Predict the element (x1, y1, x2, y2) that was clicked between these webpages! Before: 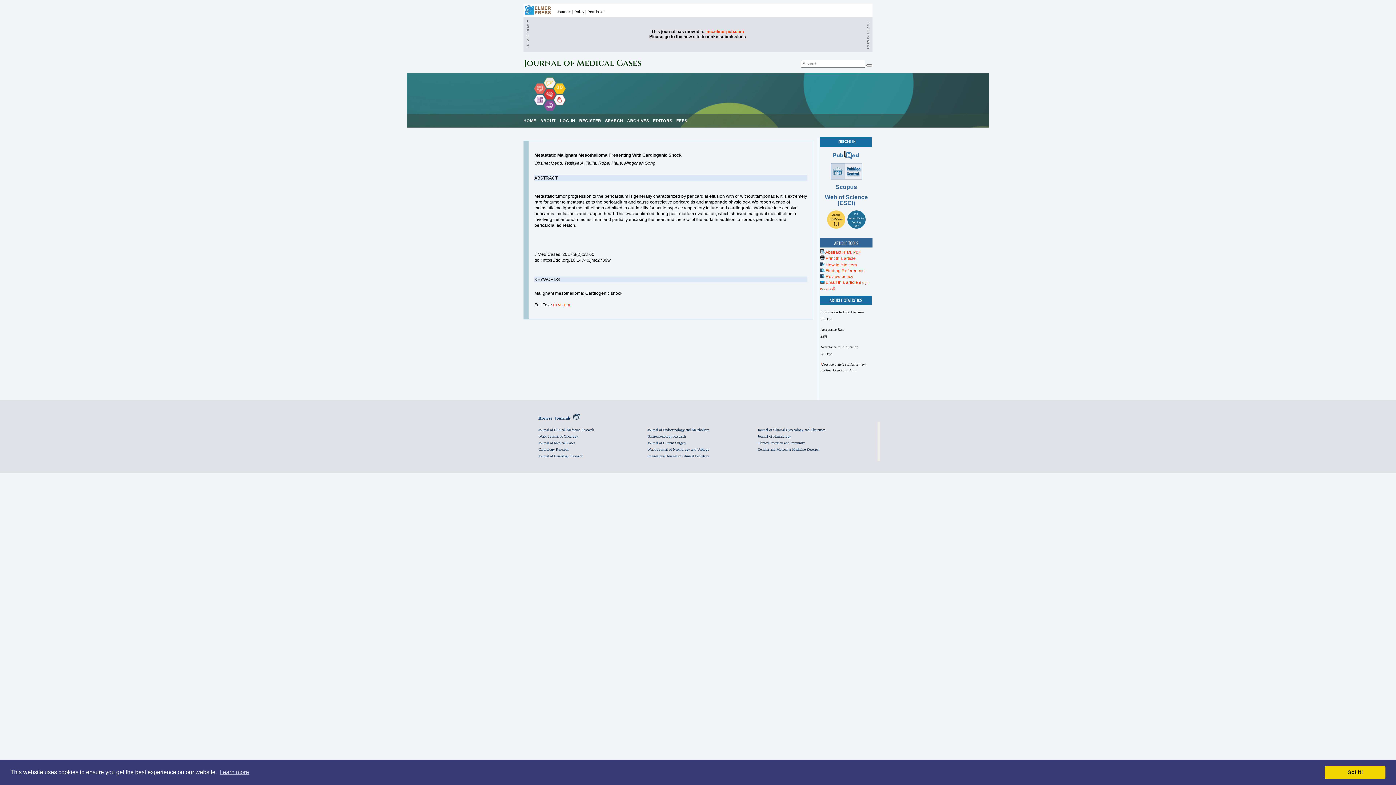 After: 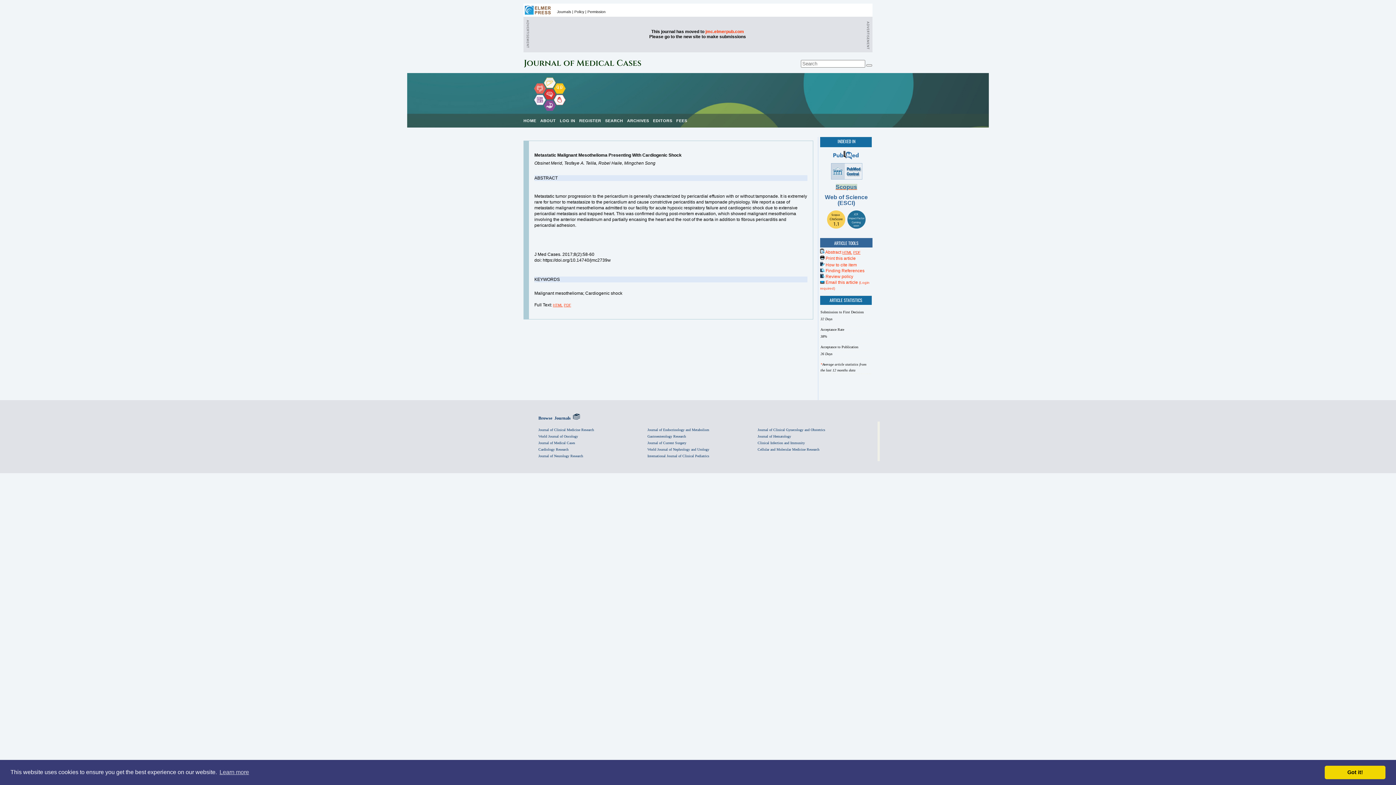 Action: bbox: (835, 184, 857, 190) label: Scopus